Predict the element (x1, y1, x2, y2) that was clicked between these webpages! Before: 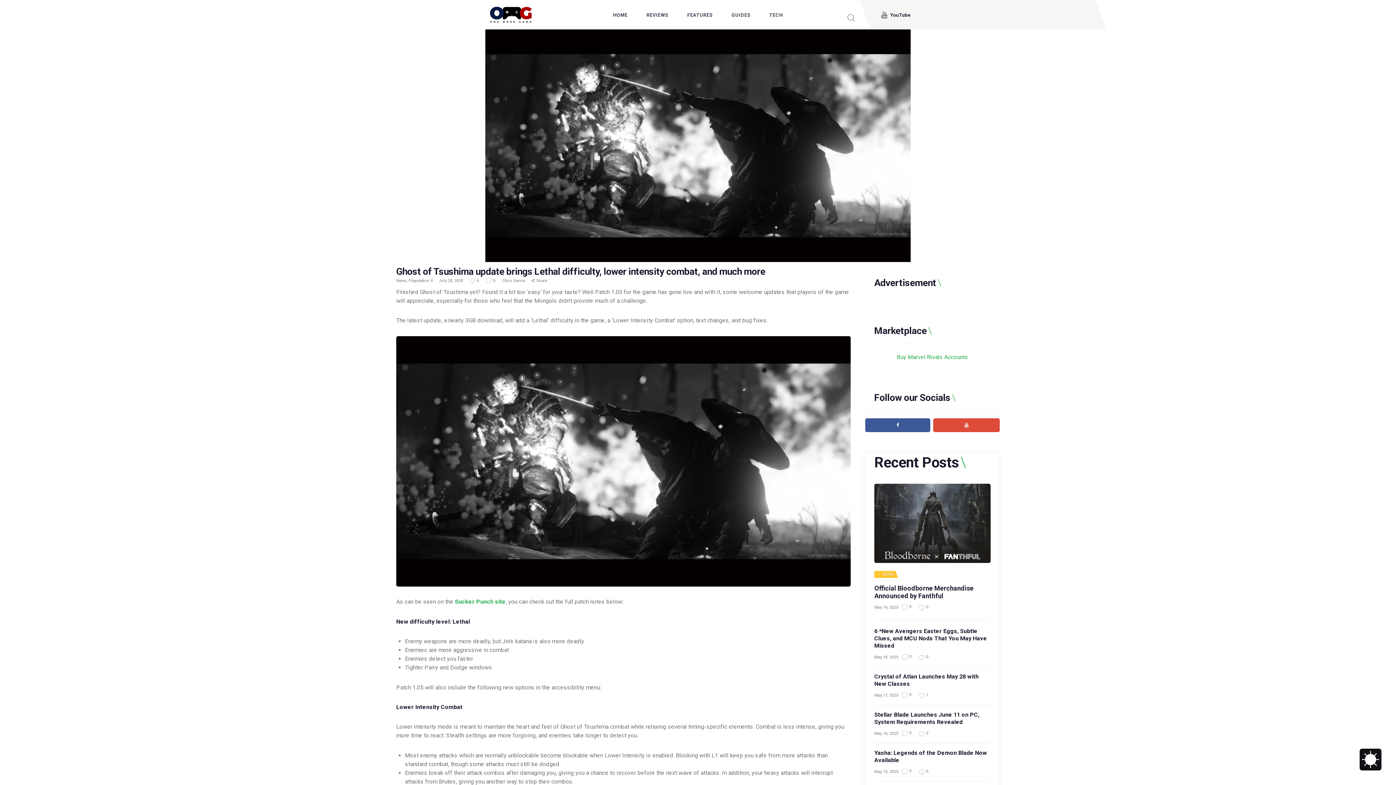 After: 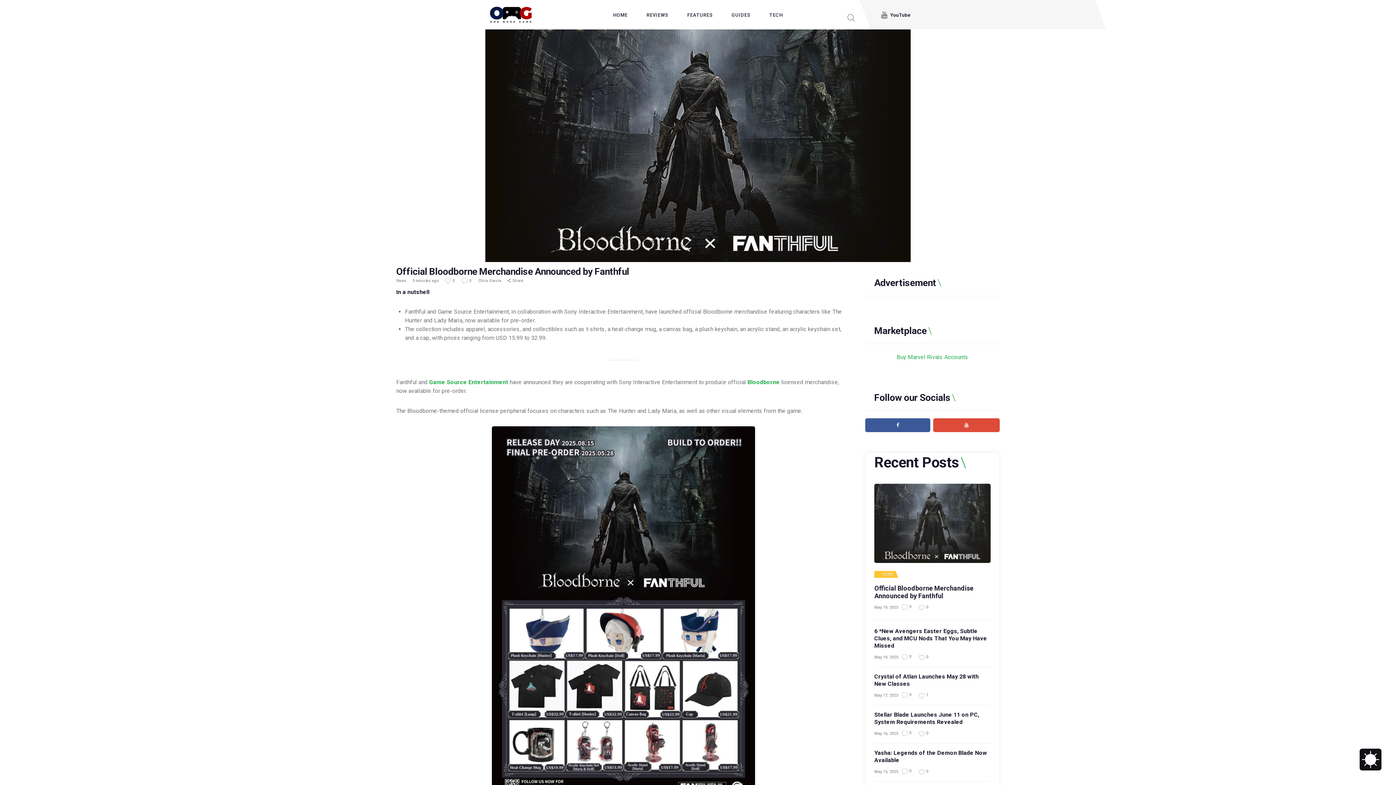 Action: bbox: (874, 584, 973, 600) label: Official Bloodborne Merchandise Announced by Fanthful